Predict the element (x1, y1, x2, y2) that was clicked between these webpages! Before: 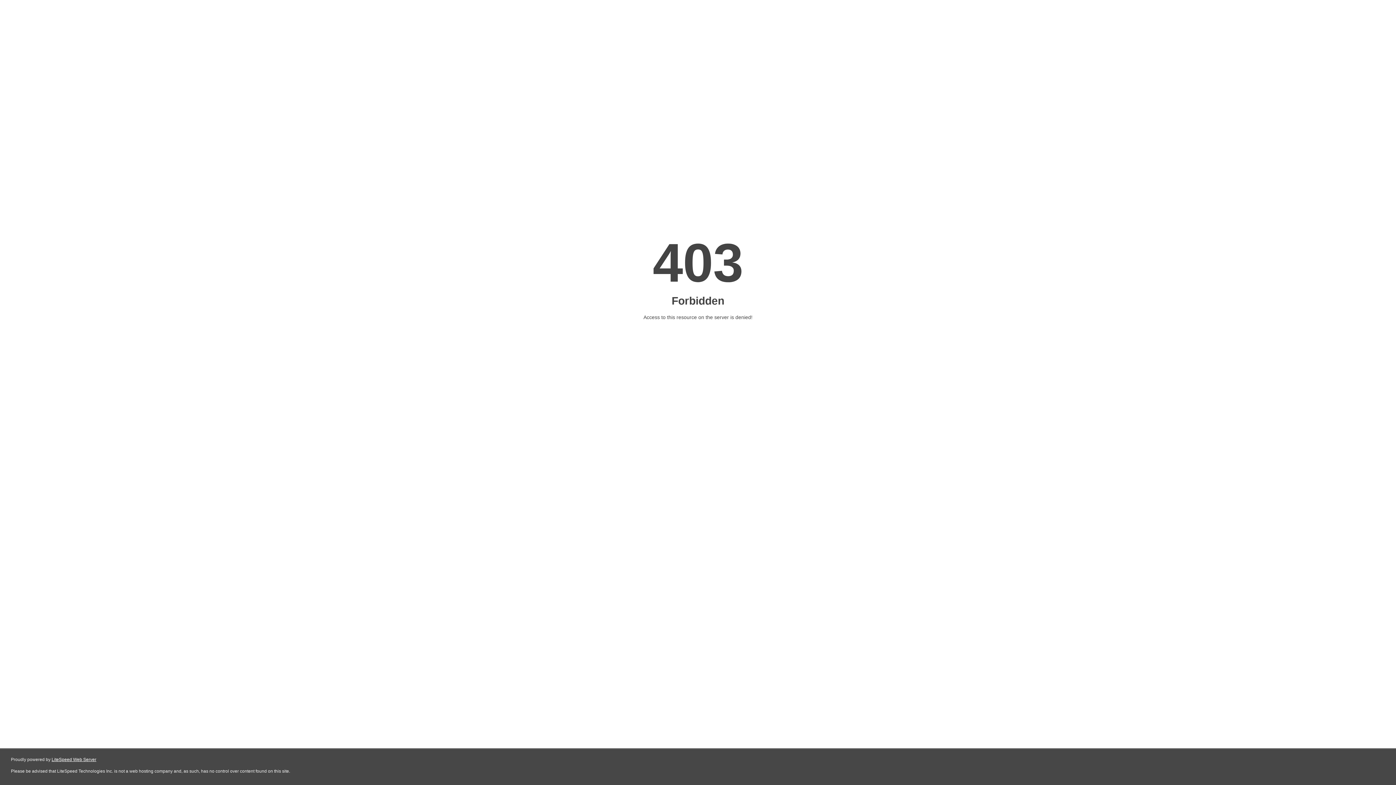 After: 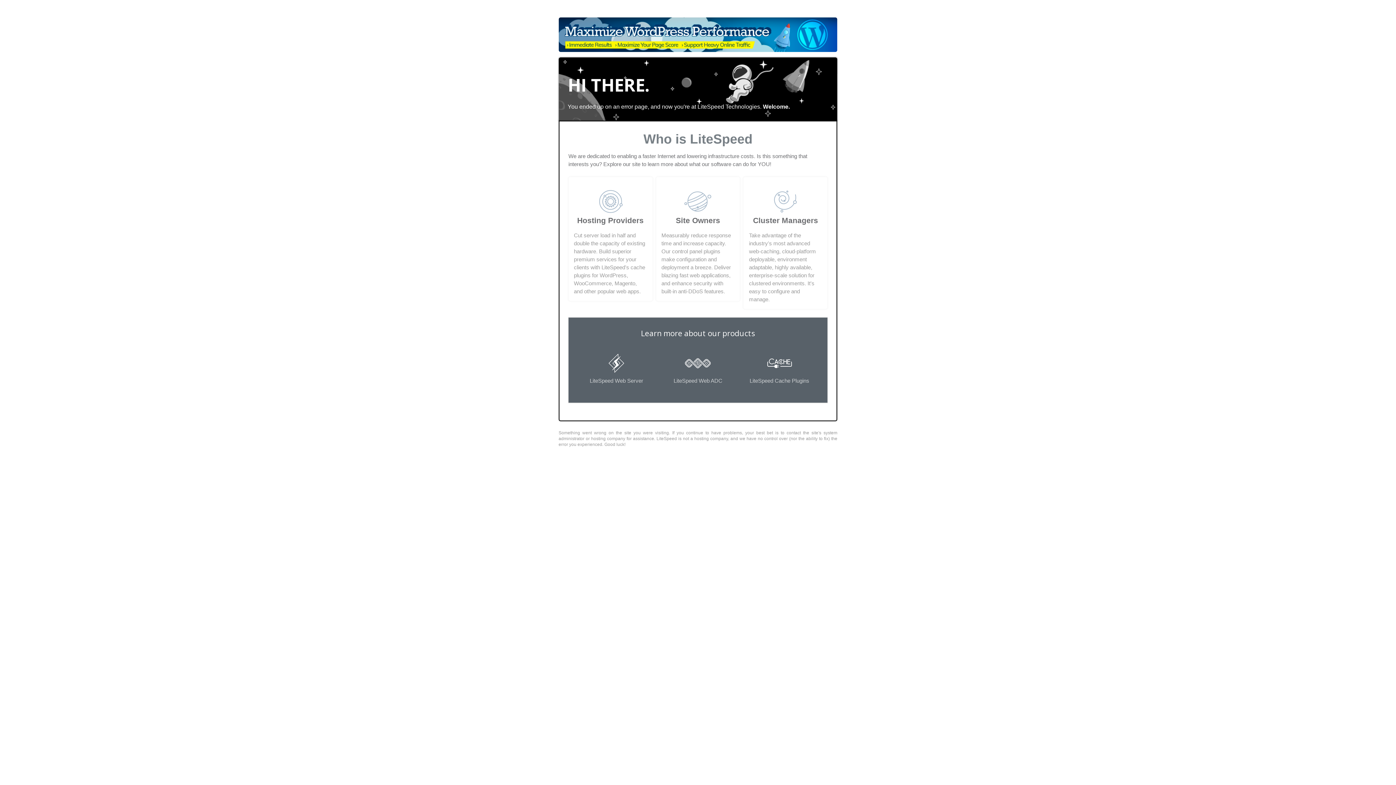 Action: bbox: (51, 757, 96, 762) label: LiteSpeed Web Server